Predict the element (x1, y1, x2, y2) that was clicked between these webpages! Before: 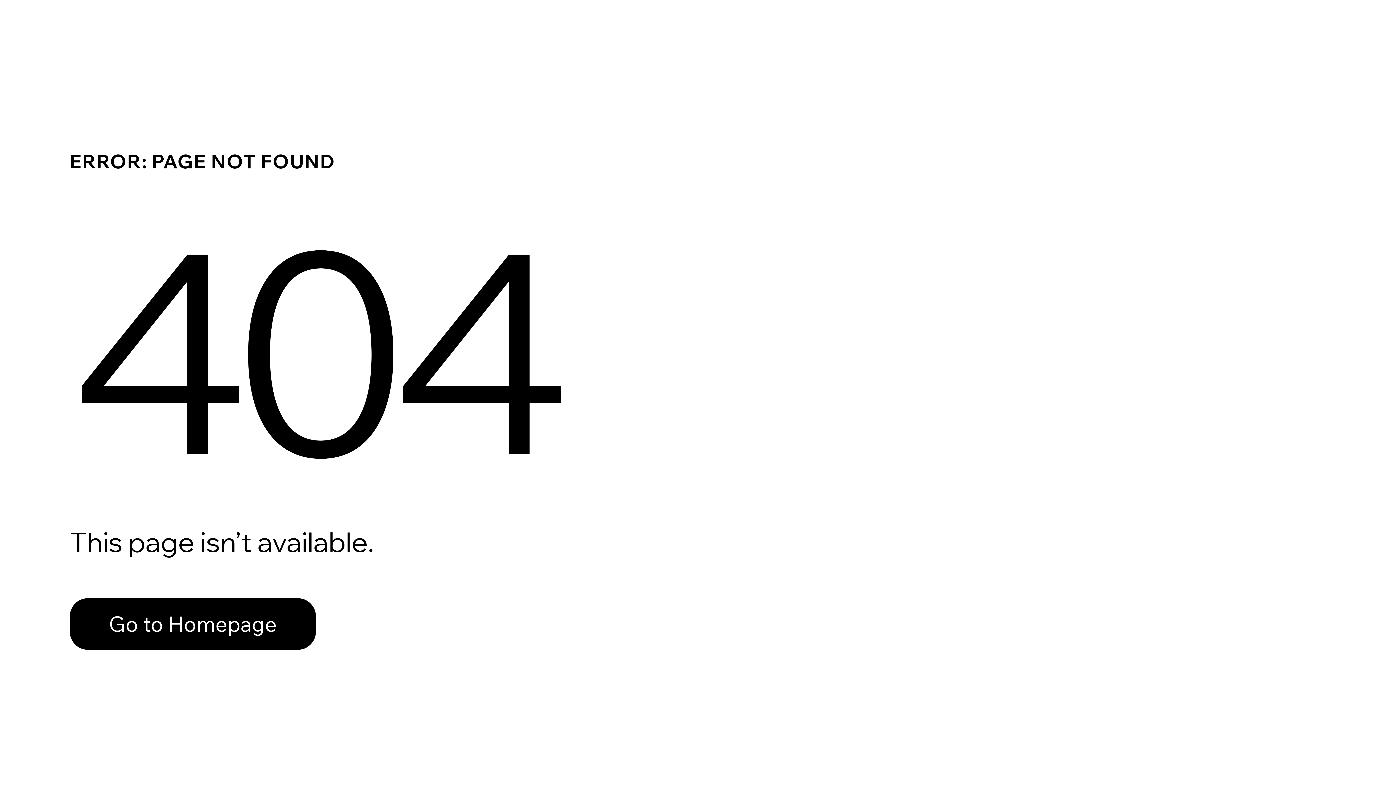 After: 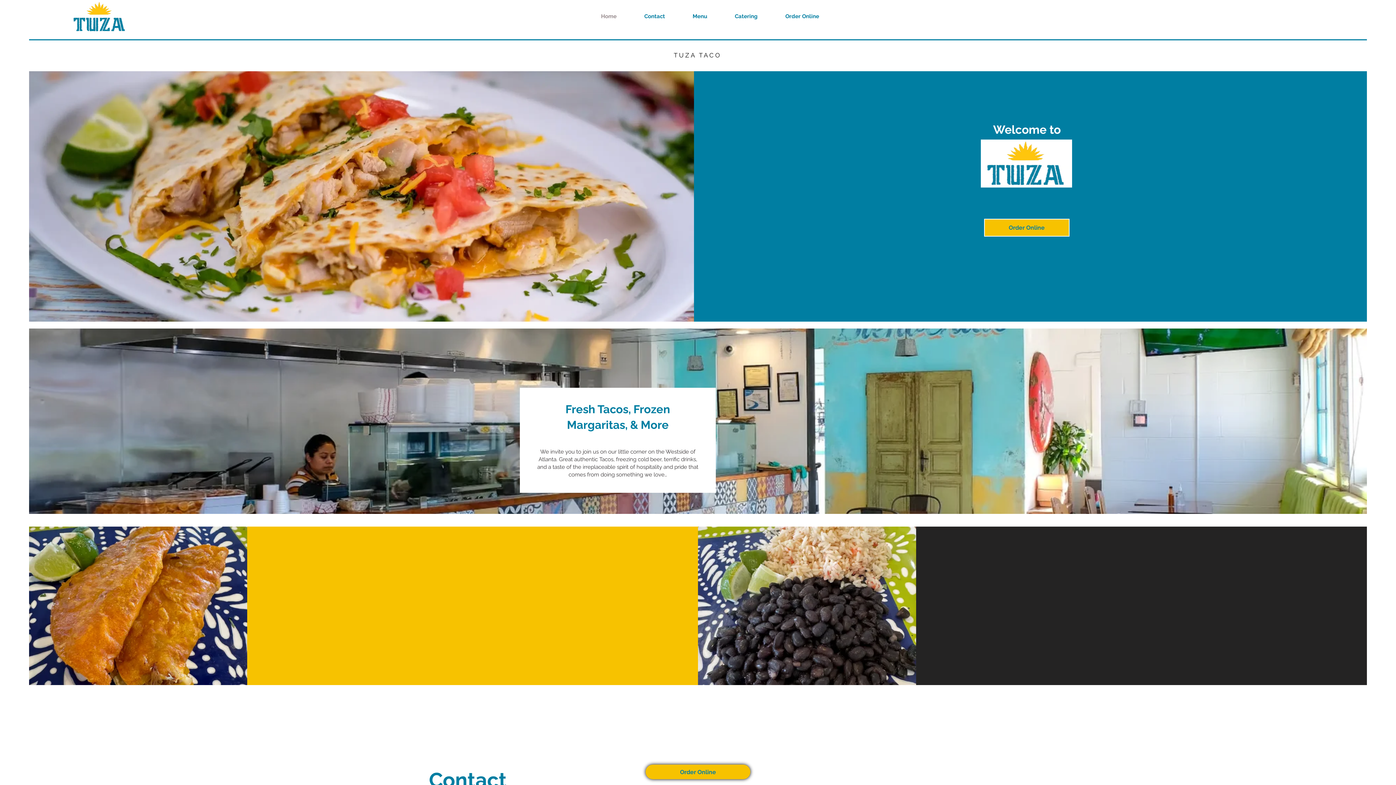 Action: bbox: (69, 598, 316, 650) label: Go to Homepage